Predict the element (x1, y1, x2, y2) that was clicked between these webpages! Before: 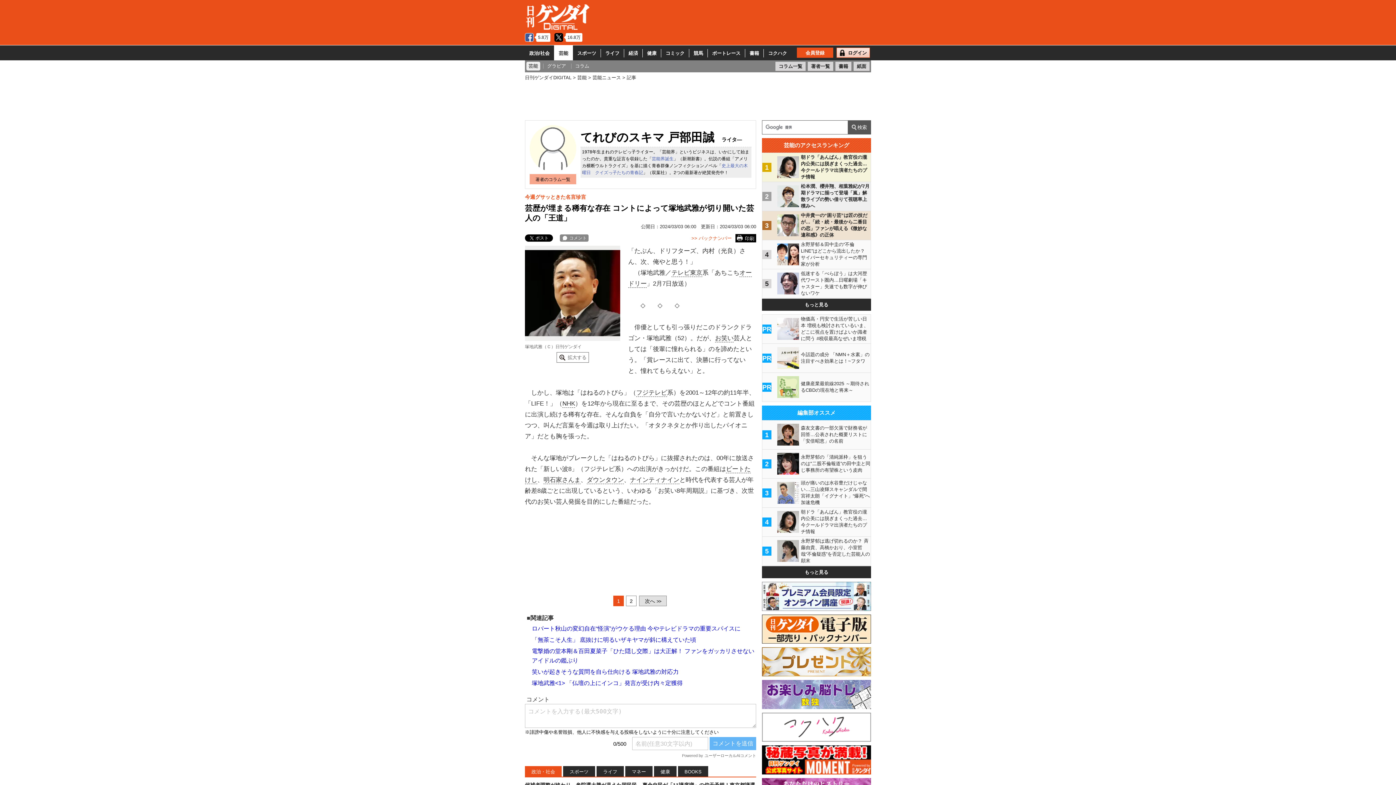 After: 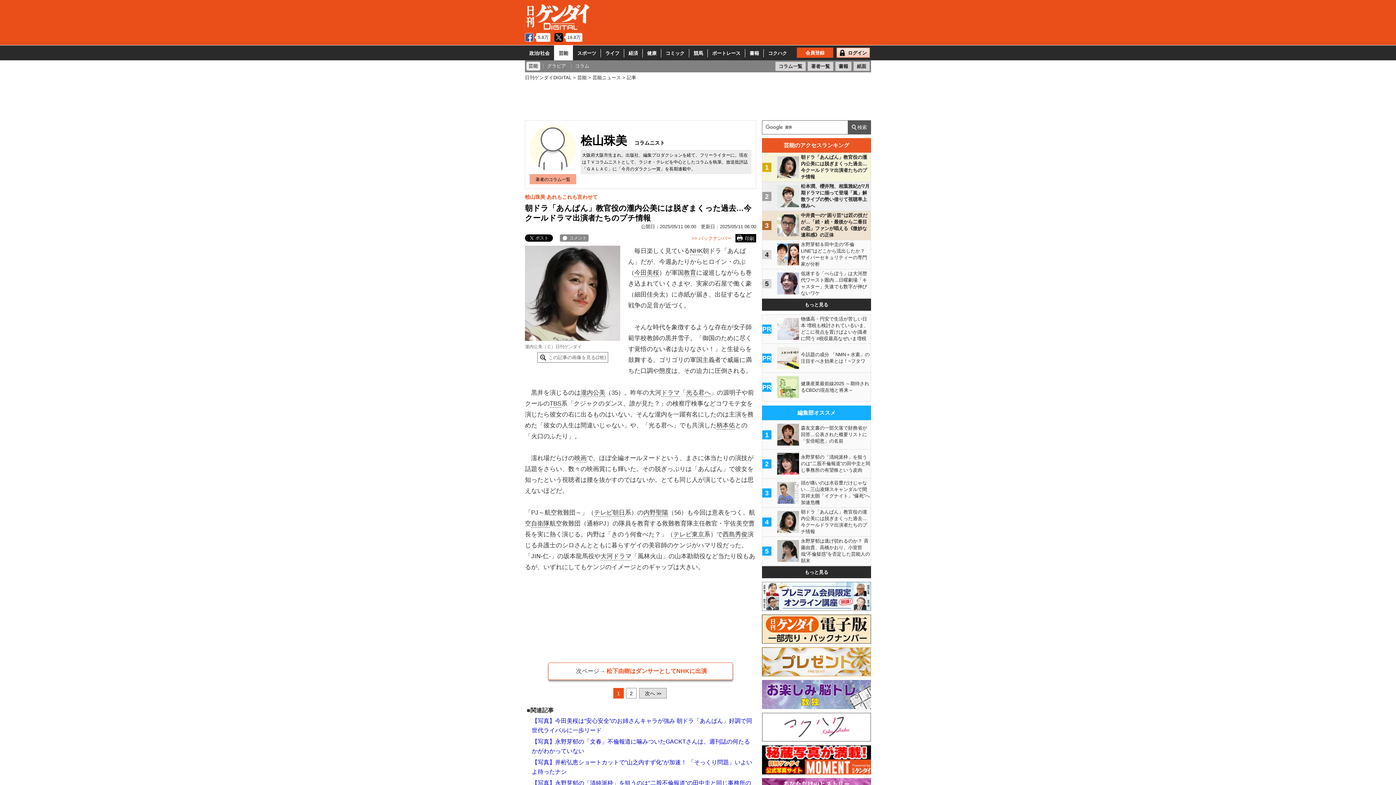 Action: label: 	

朝ドラ「あんぱん」教官役の瀧内公美には脱ぎまくった過去…今クールドラマ出演者たちのプチ情報

	 bbox: (777, 508, 870, 536)